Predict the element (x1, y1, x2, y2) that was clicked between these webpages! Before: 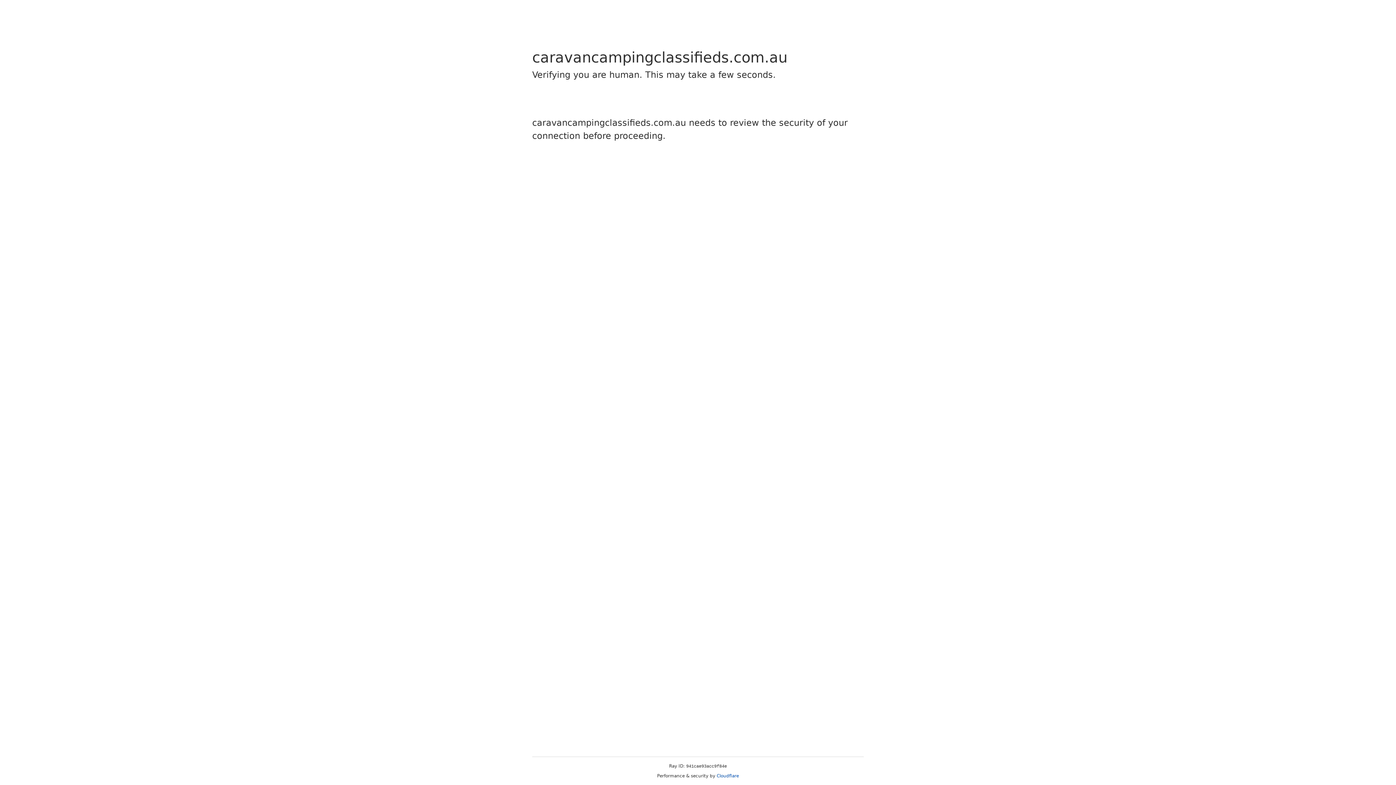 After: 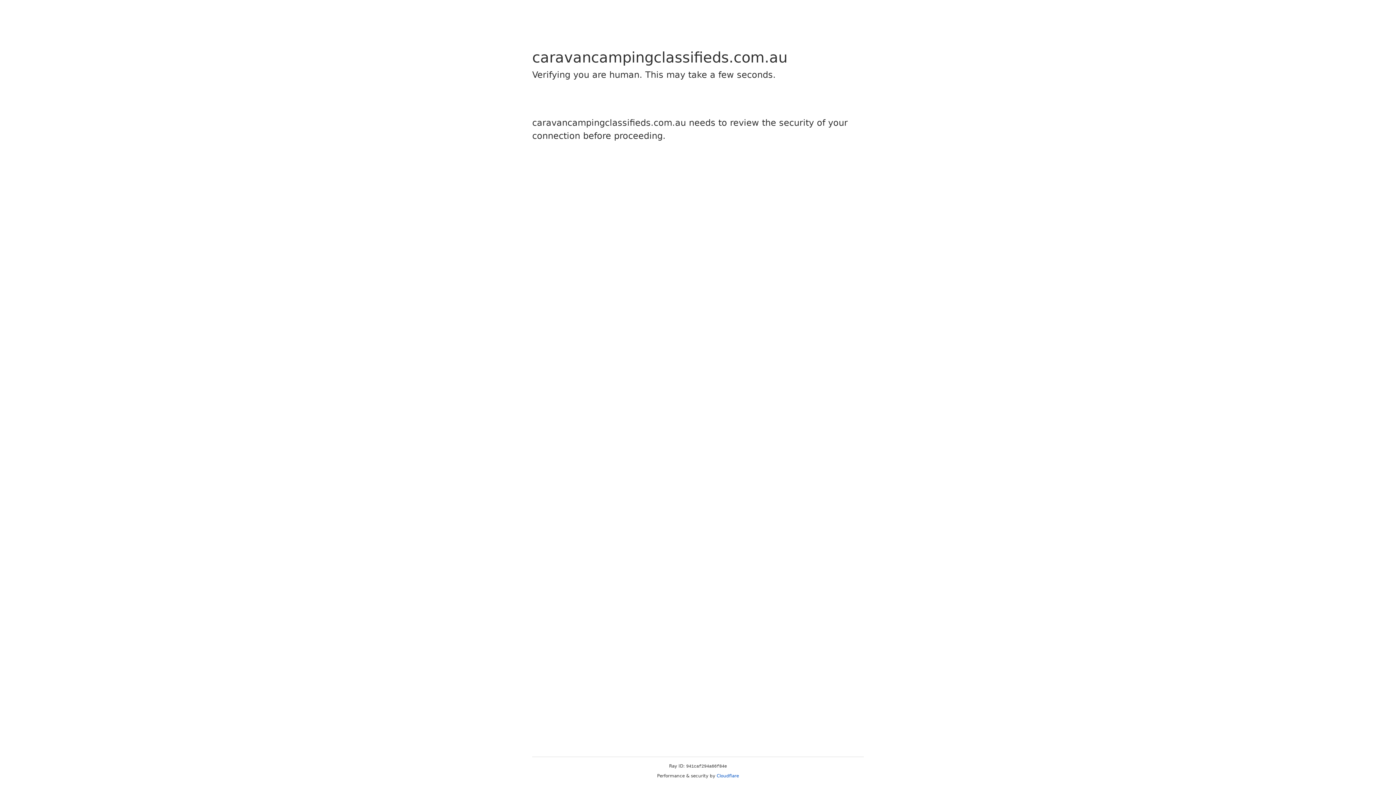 Action: label: Cloudflare bbox: (716, 773, 739, 778)